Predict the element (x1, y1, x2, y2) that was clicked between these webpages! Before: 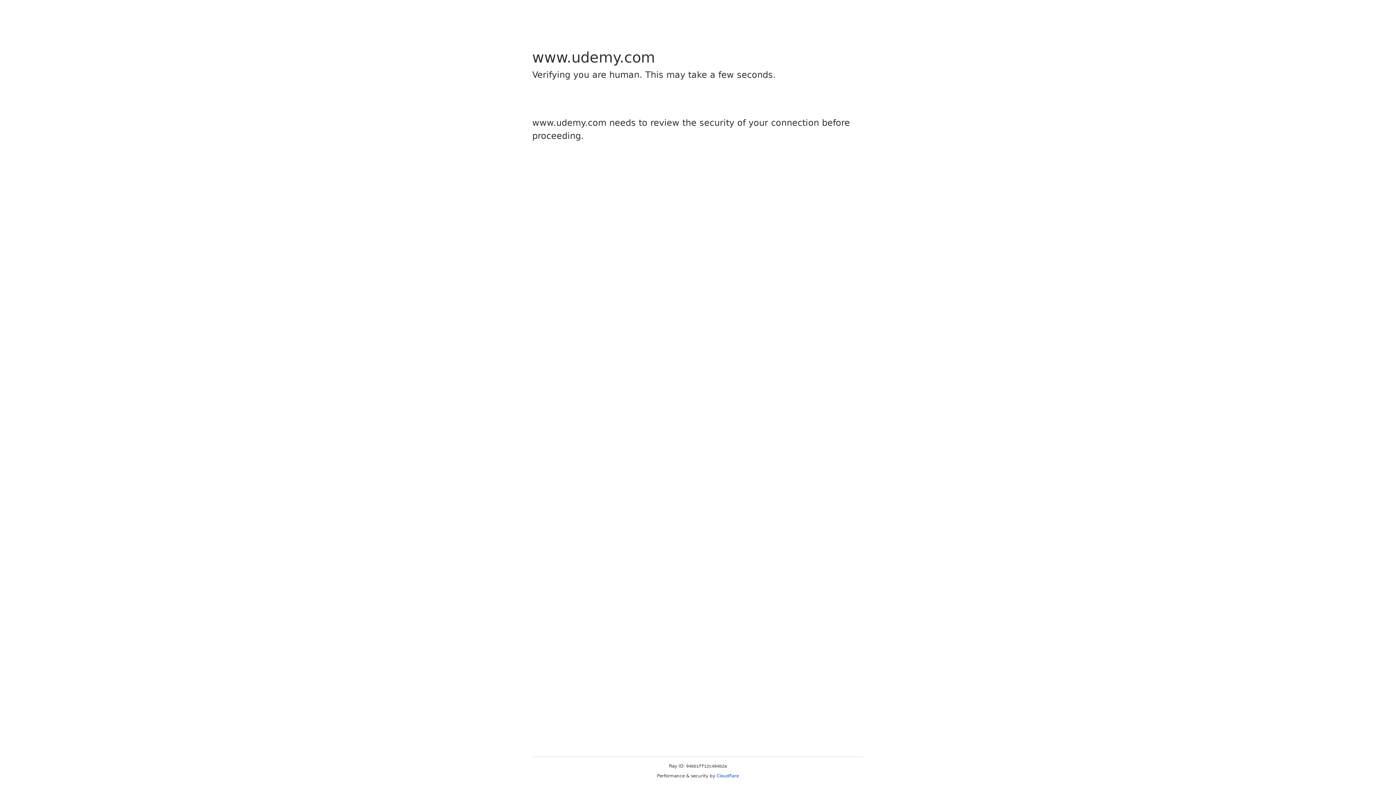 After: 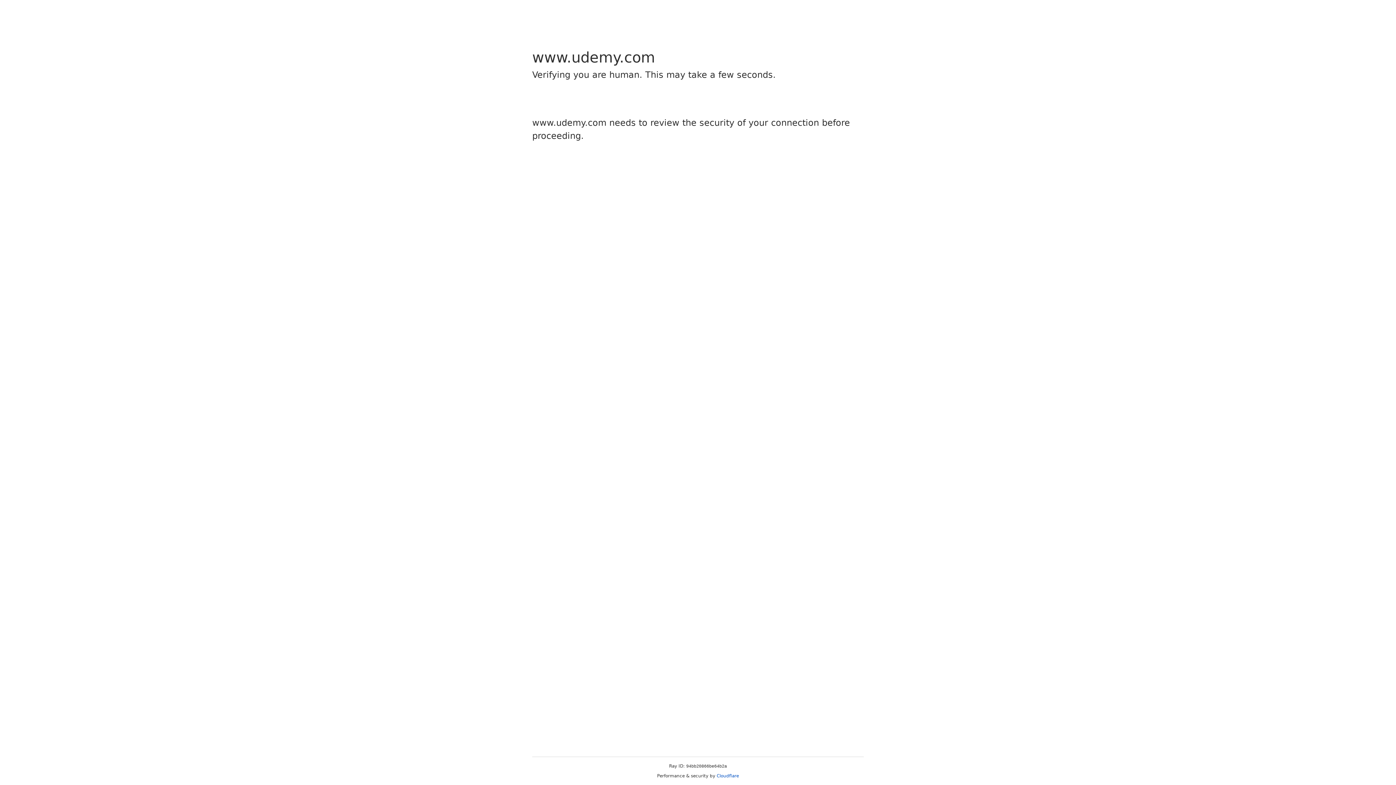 Action: bbox: (716, 773, 739, 778) label: Cloudflare